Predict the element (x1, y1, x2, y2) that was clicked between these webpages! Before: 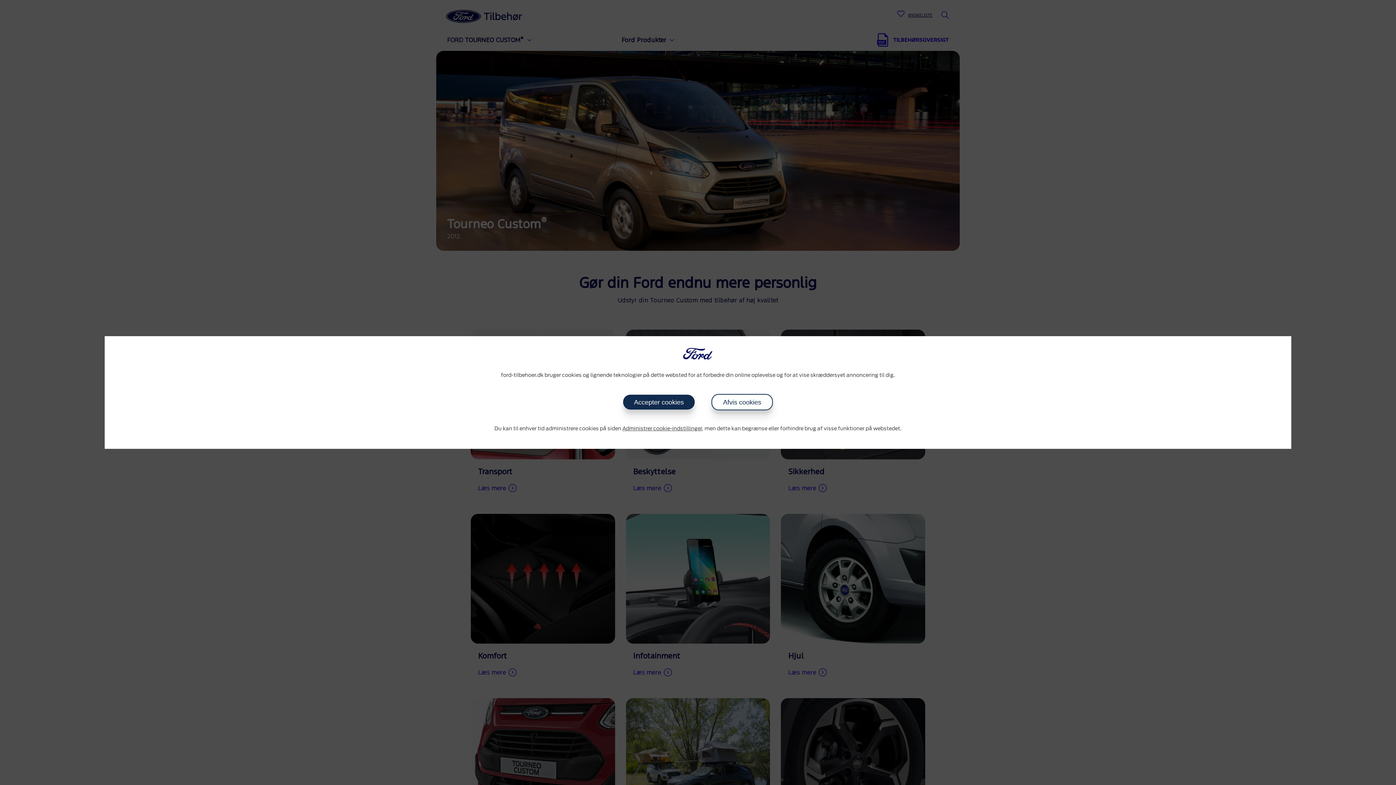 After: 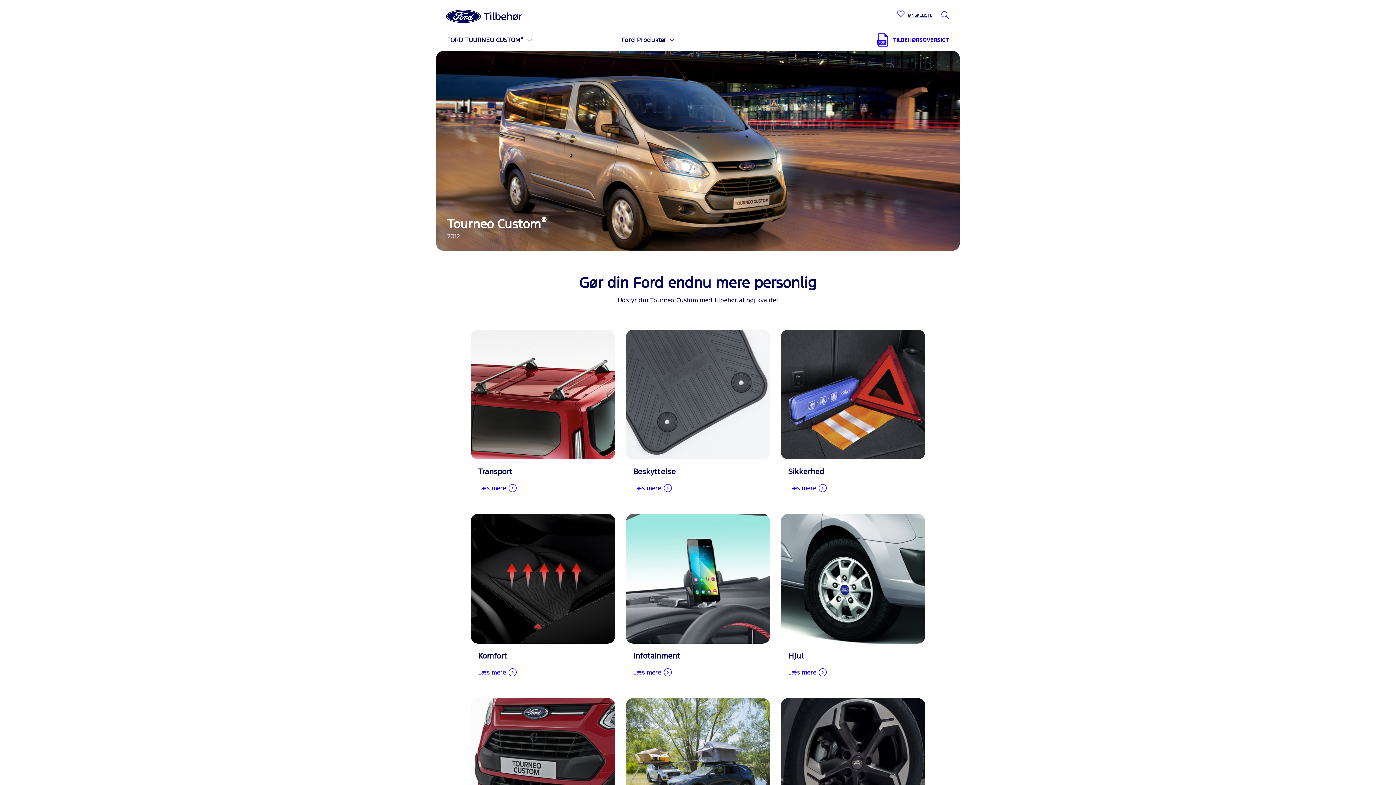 Action: label: Afvis cookies bbox: (711, 394, 773, 410)